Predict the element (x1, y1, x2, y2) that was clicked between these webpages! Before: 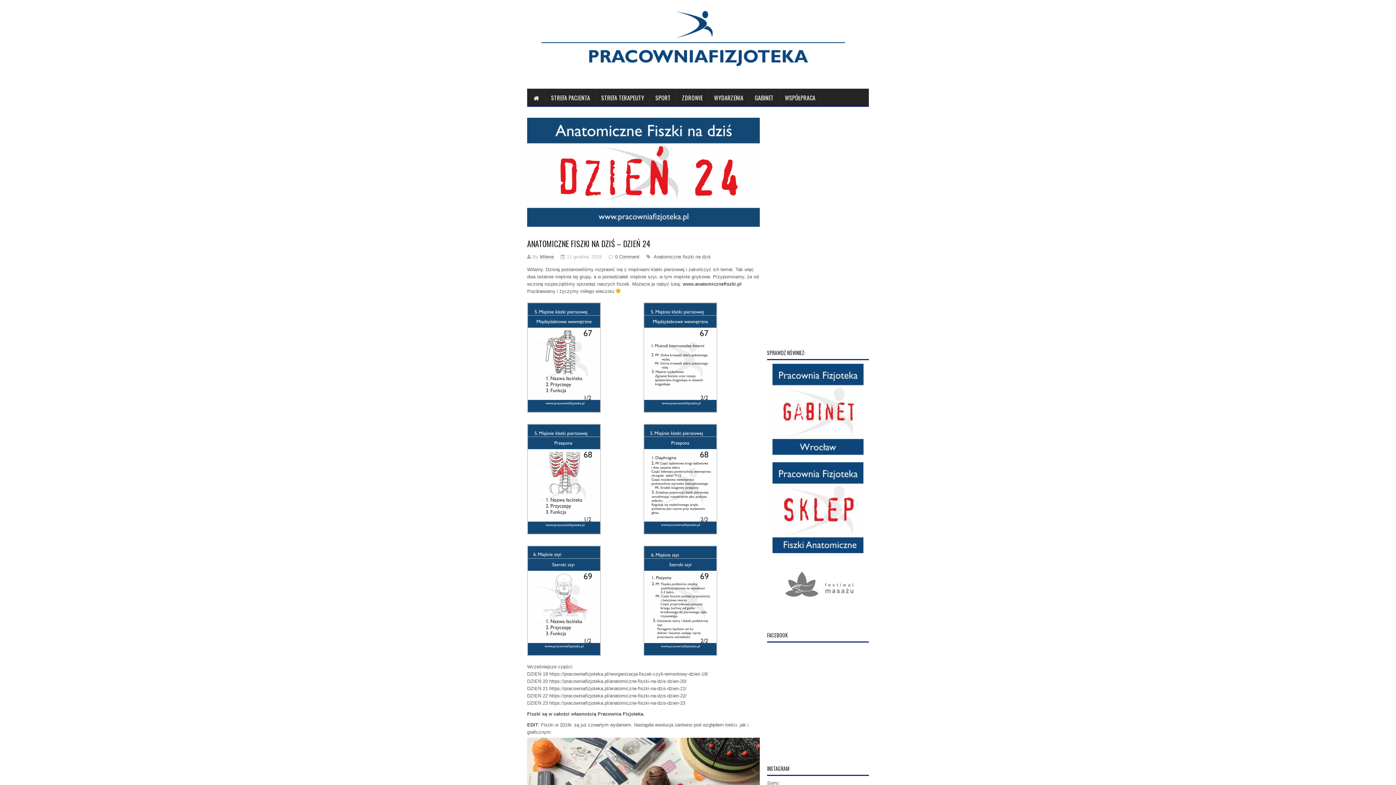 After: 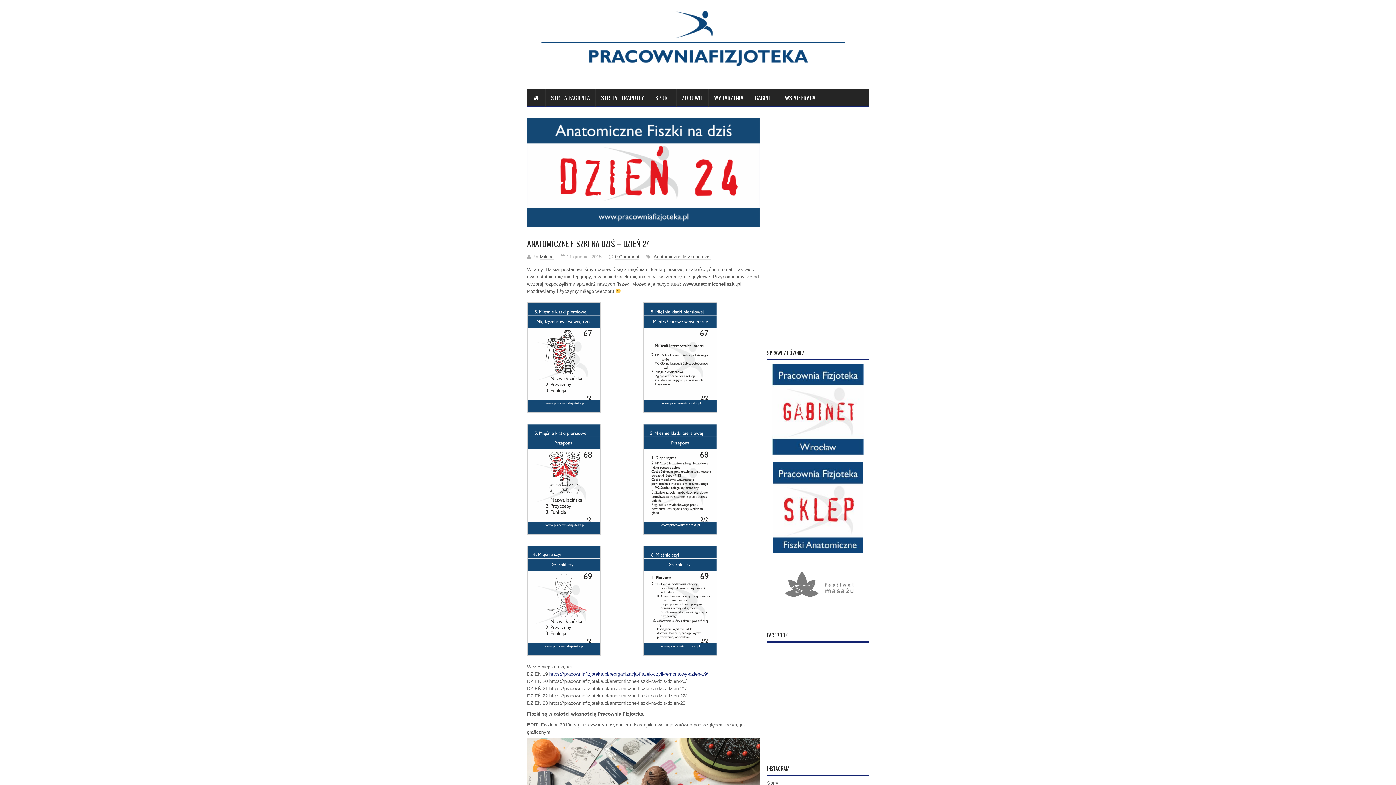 Action: bbox: (548, 671, 708, 677) label:  https://pracowniafizjoteka.pl/reorganizacja-fiszek-czyli-remontowy-dzien-19/